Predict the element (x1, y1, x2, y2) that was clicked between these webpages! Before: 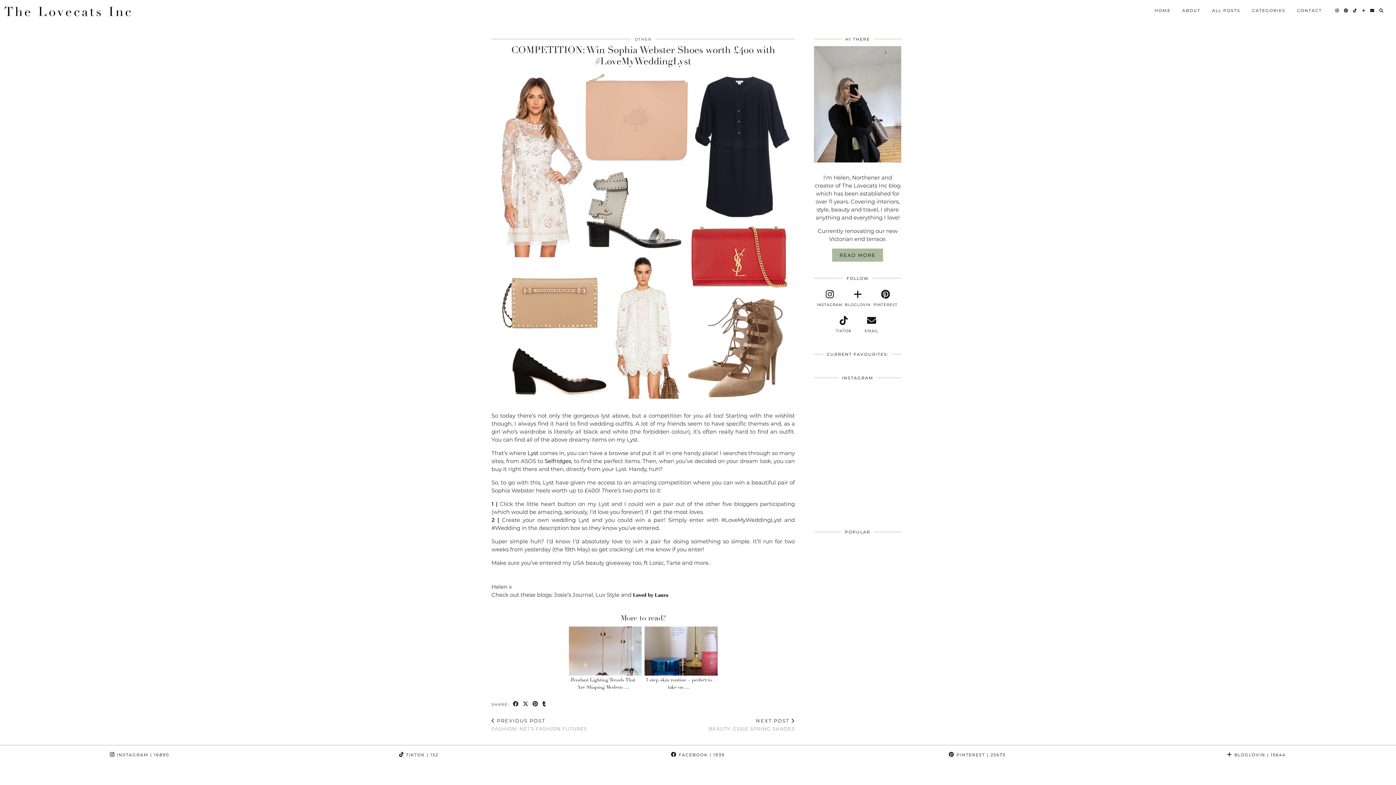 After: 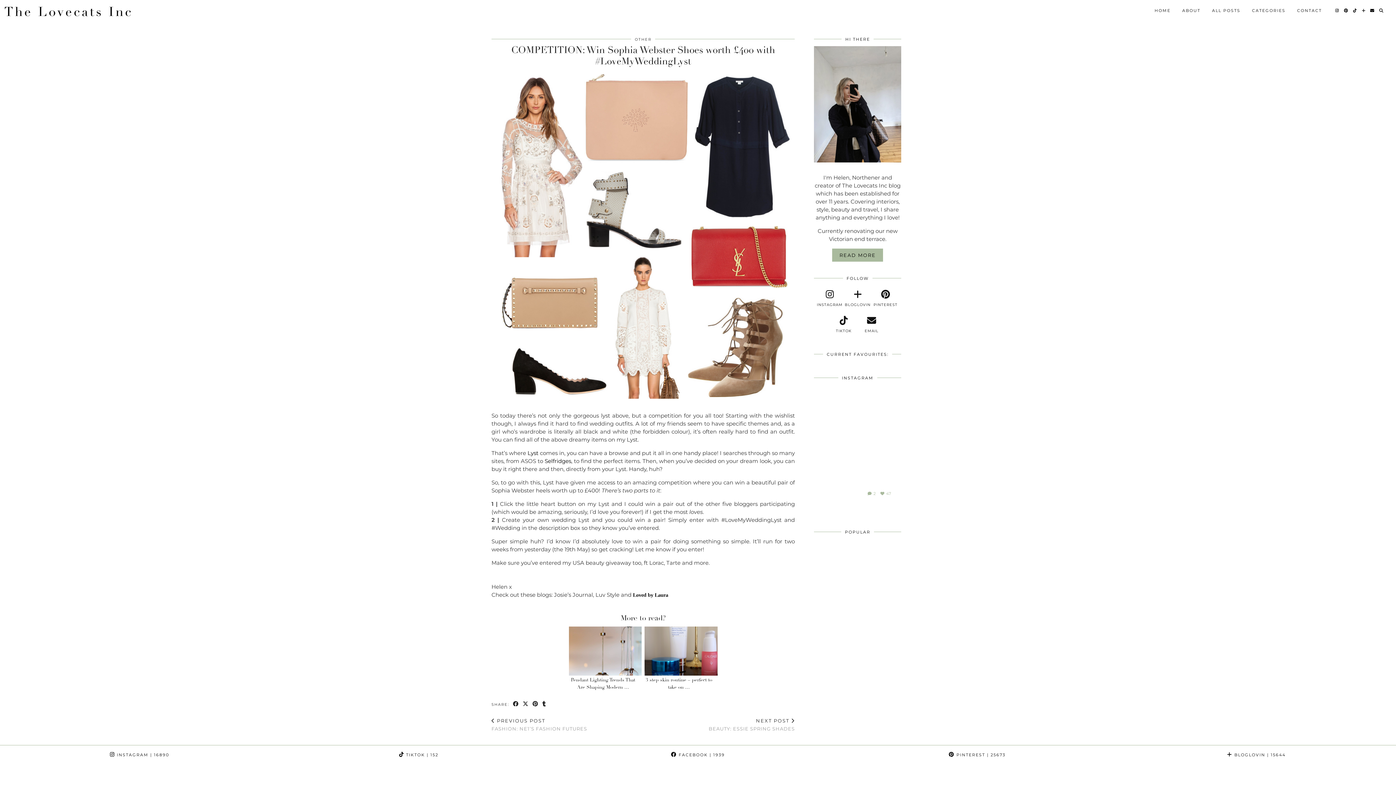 Action: label: Instagram bbox: (857, 472, 901, 515)